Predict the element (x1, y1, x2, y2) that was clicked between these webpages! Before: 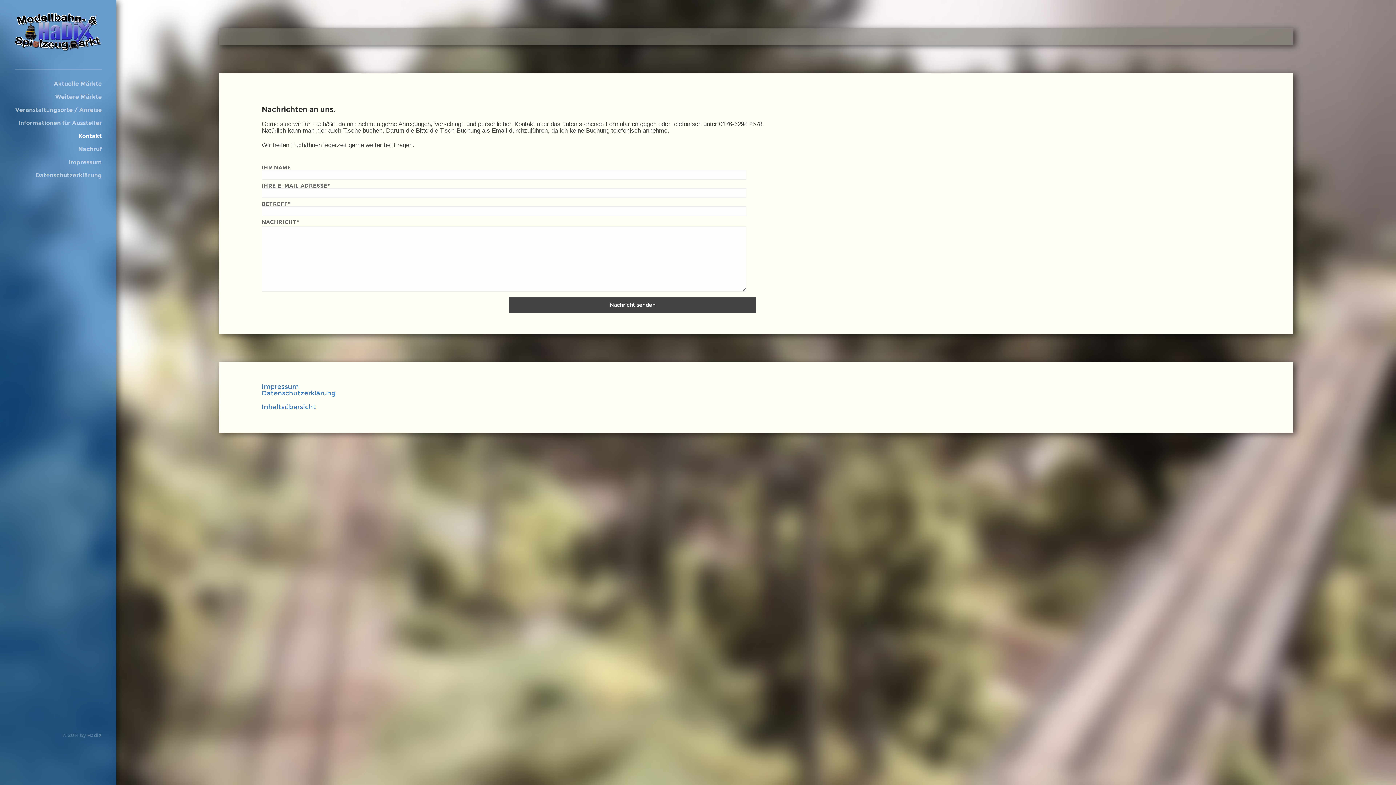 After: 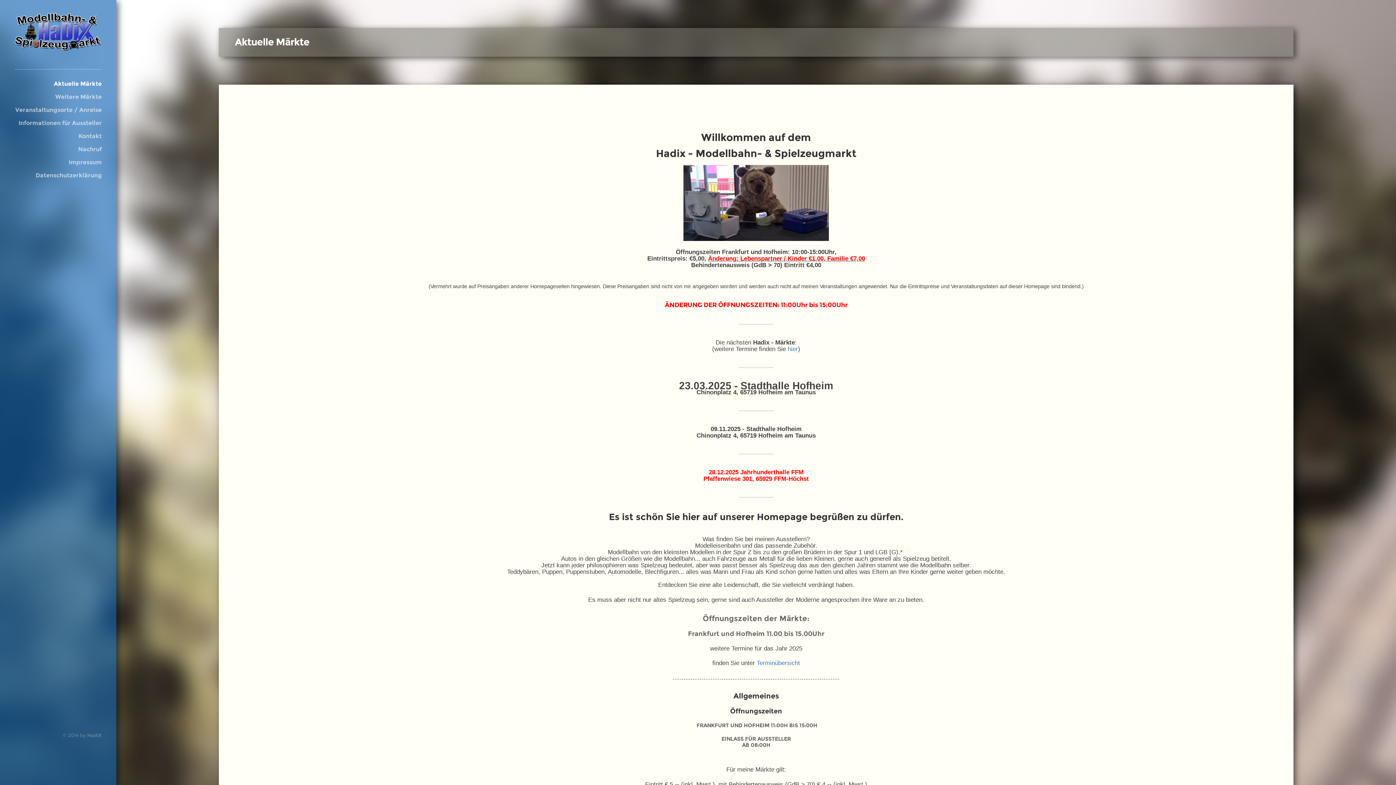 Action: label: Aktuelle Märkte bbox: (14, 80, 101, 86)